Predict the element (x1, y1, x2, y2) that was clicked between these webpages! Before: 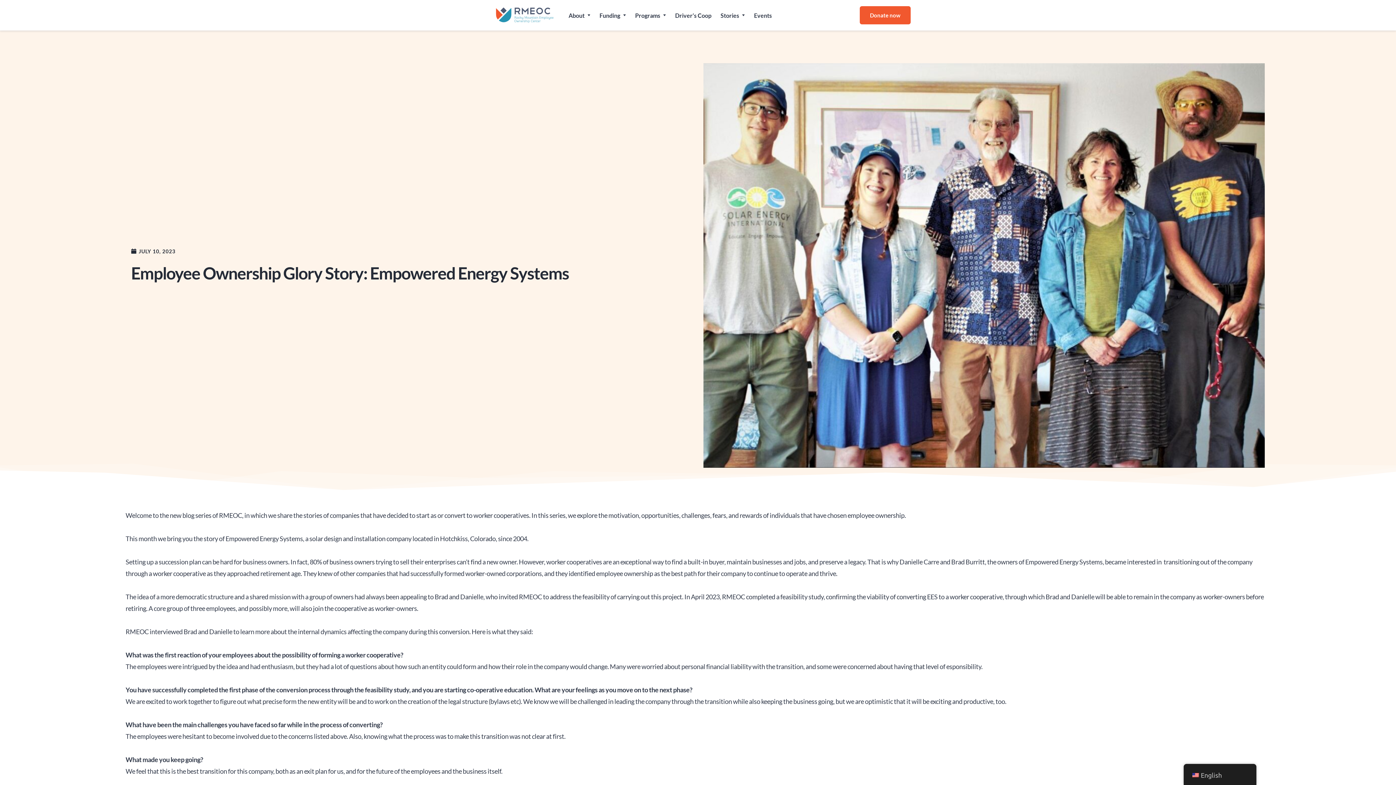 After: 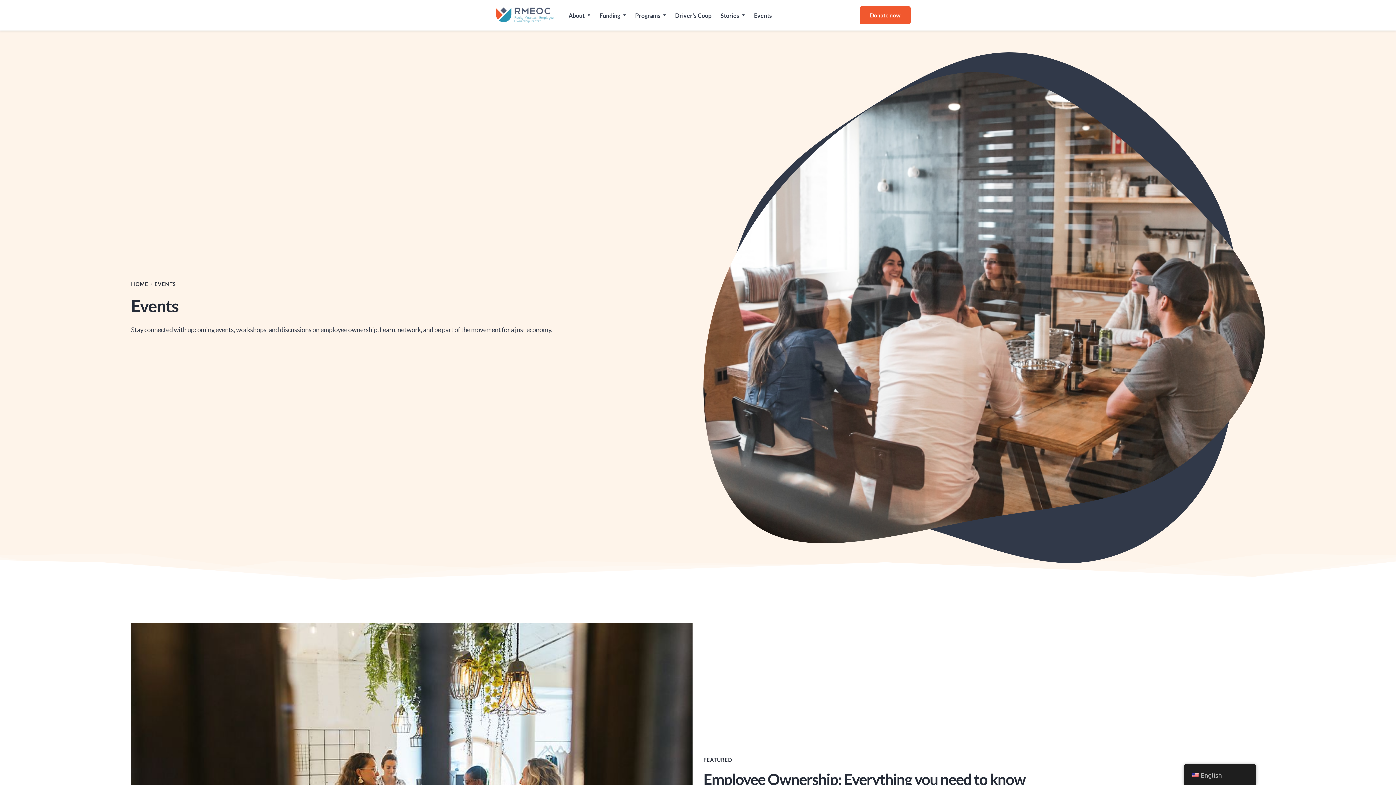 Action: bbox: (752, 10, 773, 19) label: Events